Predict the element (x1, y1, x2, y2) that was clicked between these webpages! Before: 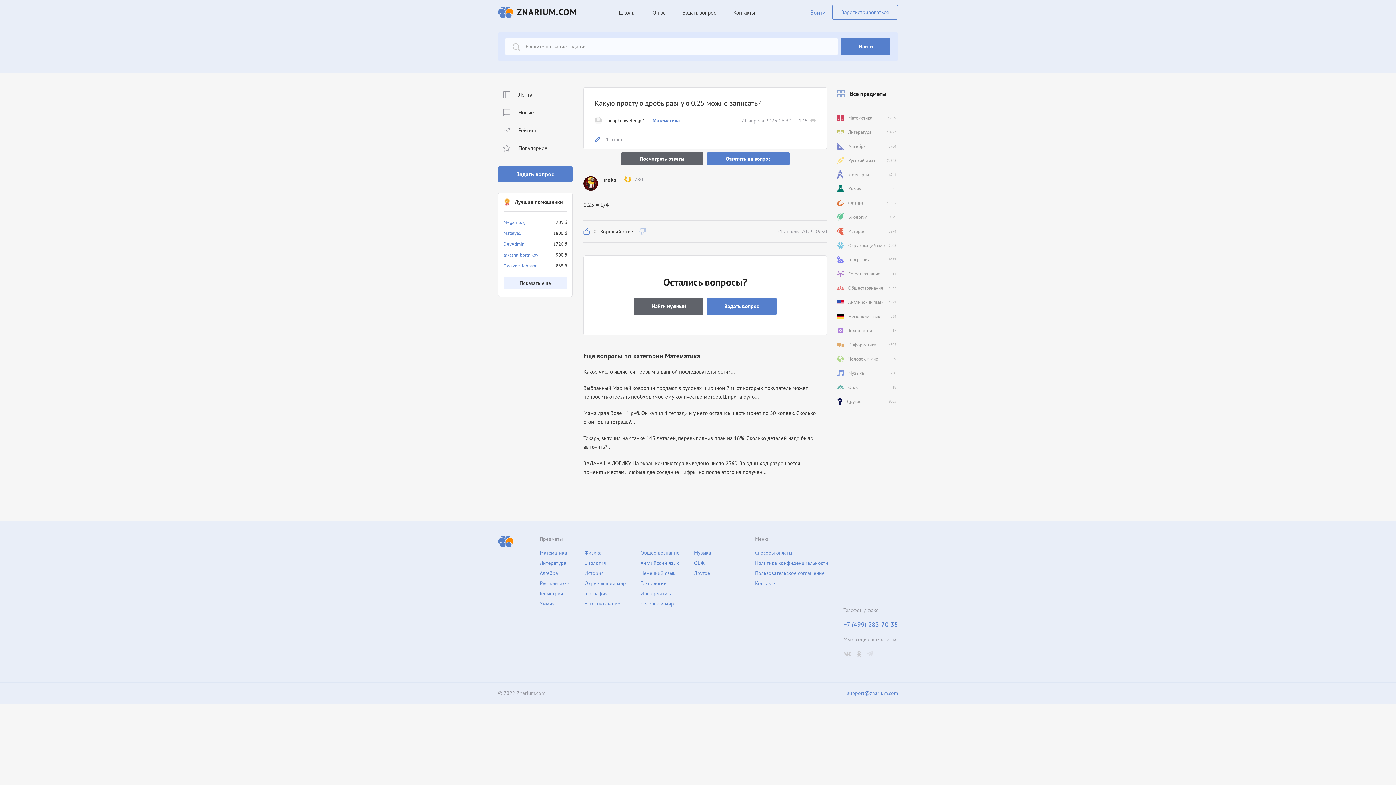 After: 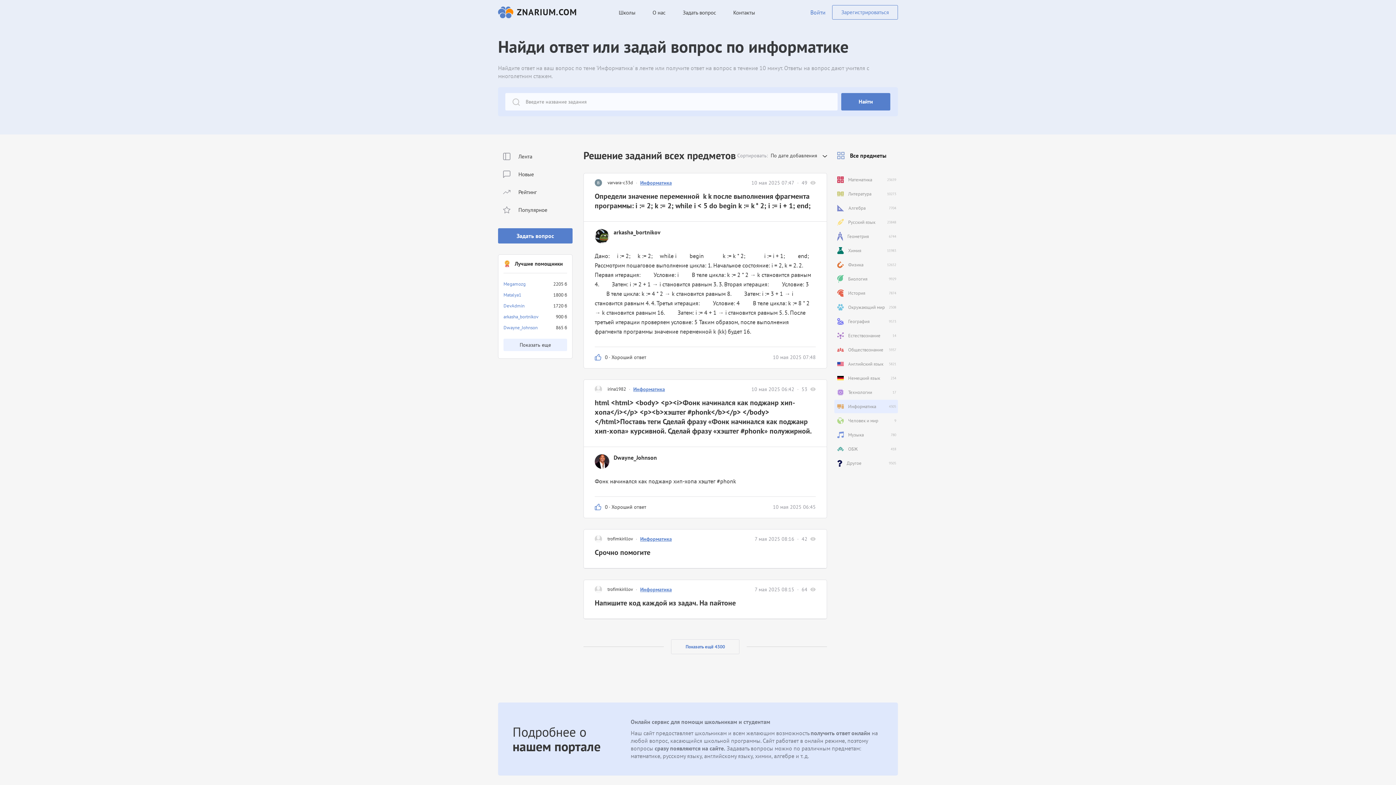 Action: bbox: (640, 590, 672, 597) label: Информатика